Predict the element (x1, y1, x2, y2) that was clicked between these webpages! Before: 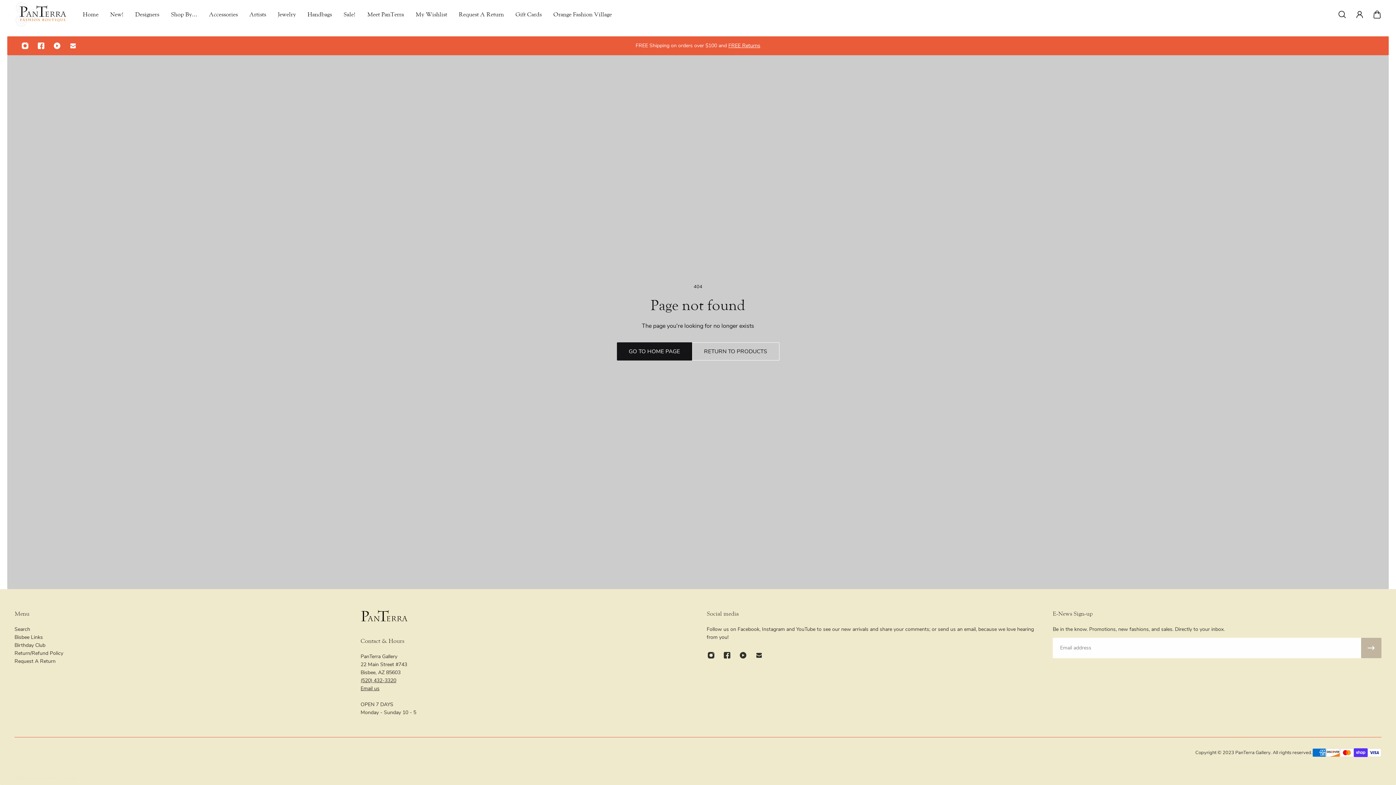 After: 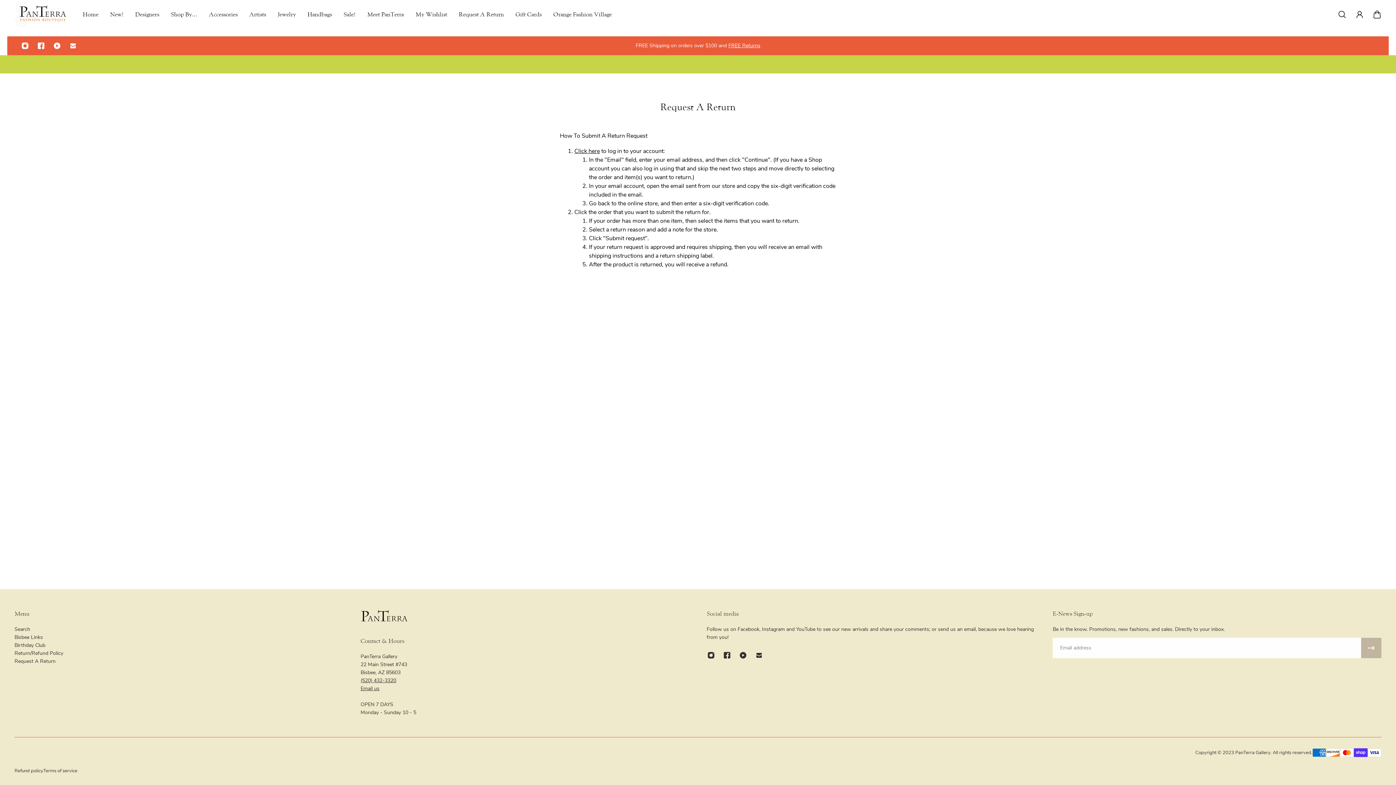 Action: label: Request A Return bbox: (14, 657, 63, 665)